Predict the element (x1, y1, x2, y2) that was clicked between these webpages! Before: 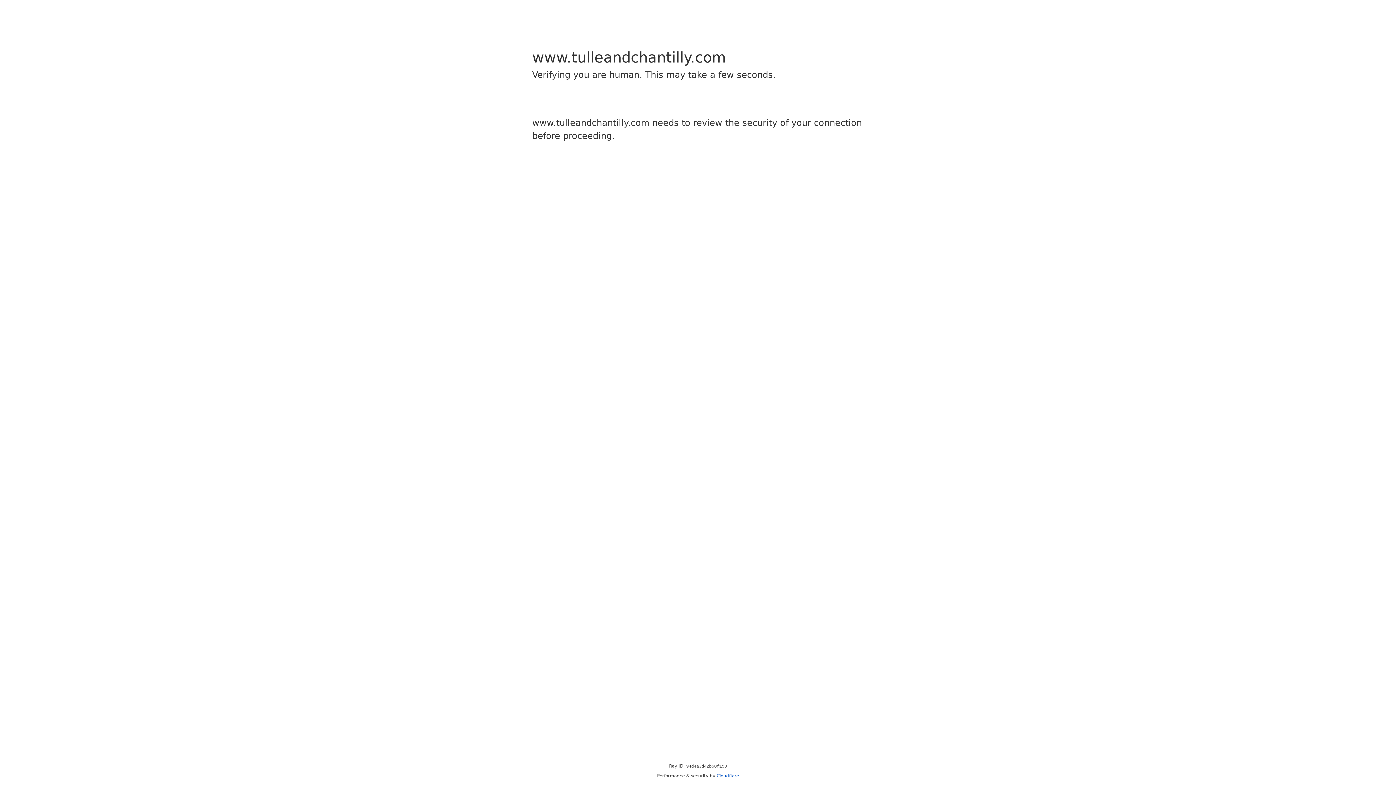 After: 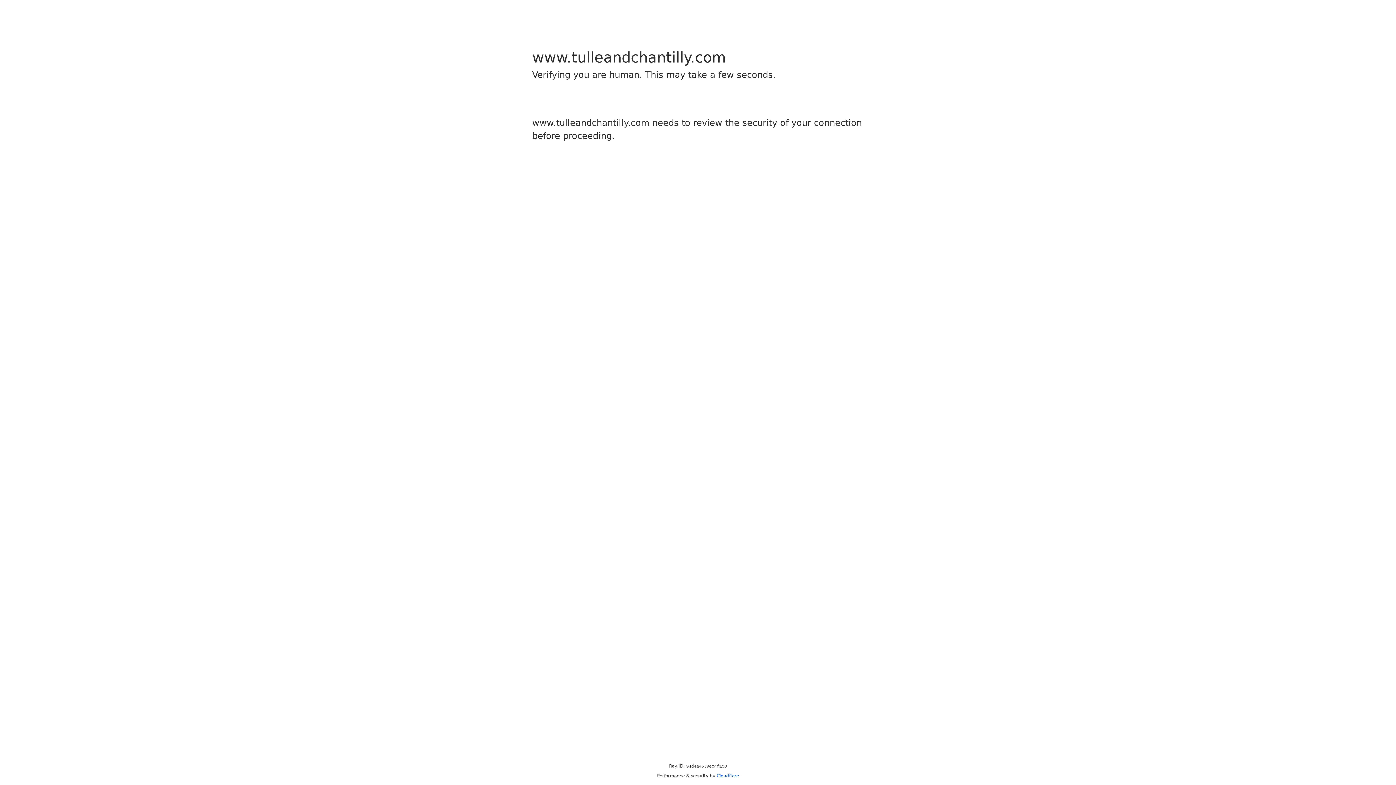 Action: bbox: (716, 773, 739, 778) label: Cloudflare